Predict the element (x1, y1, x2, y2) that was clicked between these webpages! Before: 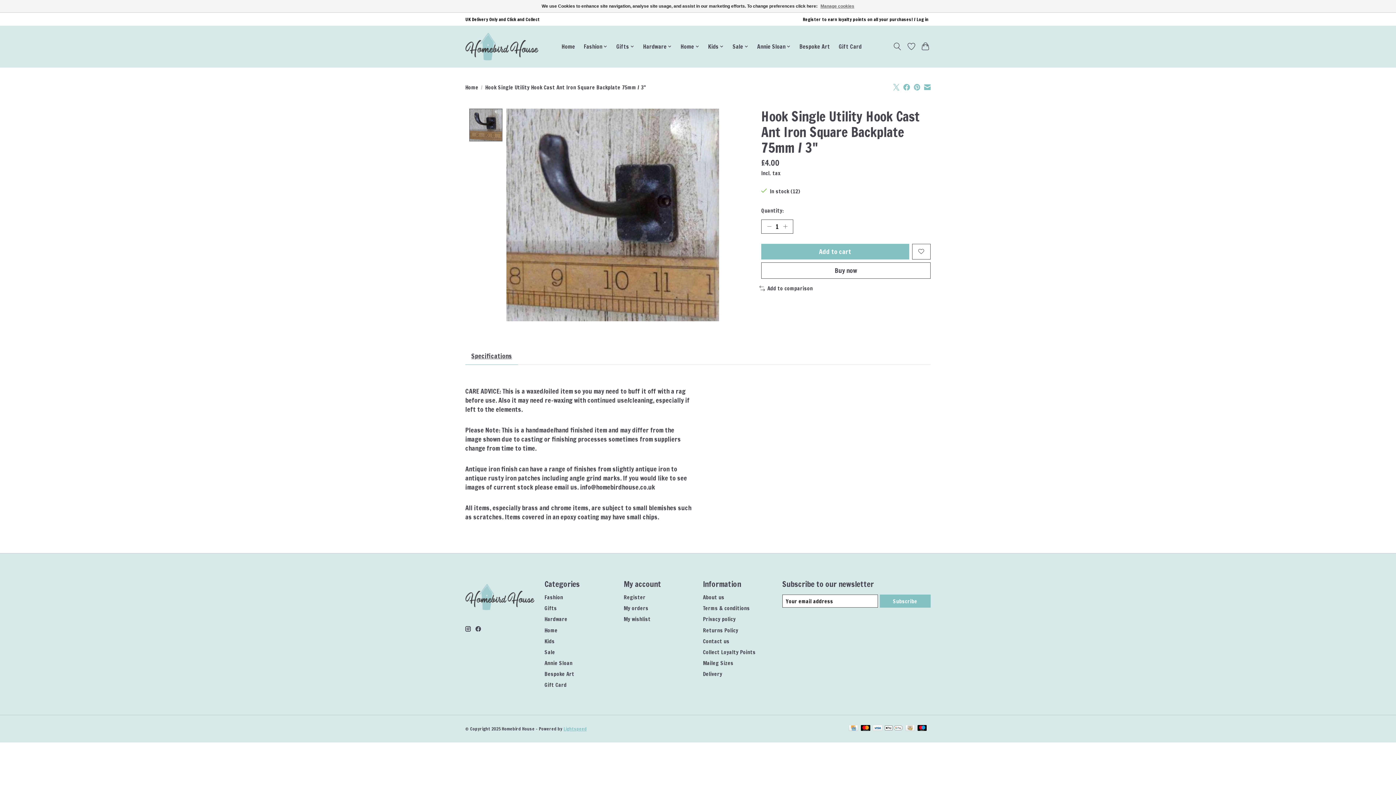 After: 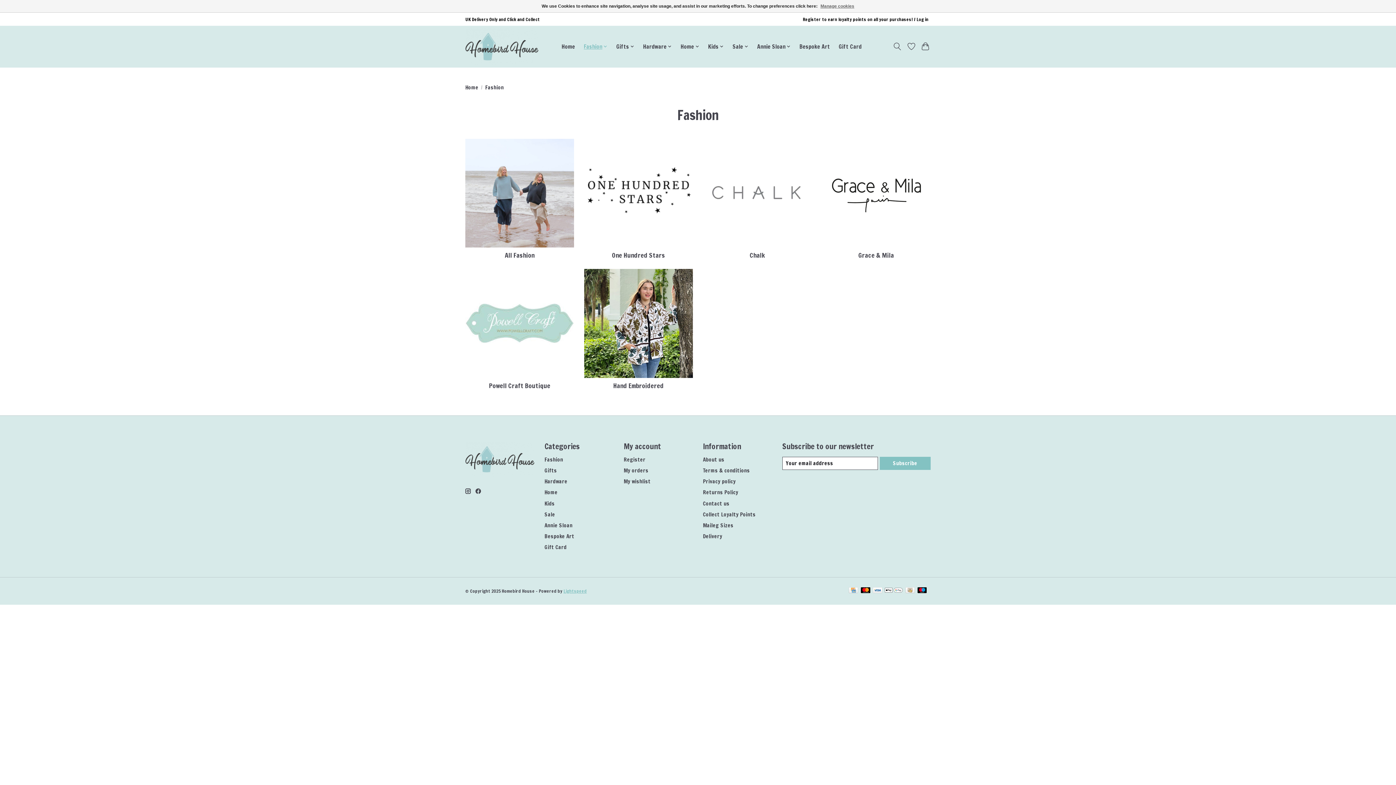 Action: bbox: (544, 593, 563, 601) label: Fashion